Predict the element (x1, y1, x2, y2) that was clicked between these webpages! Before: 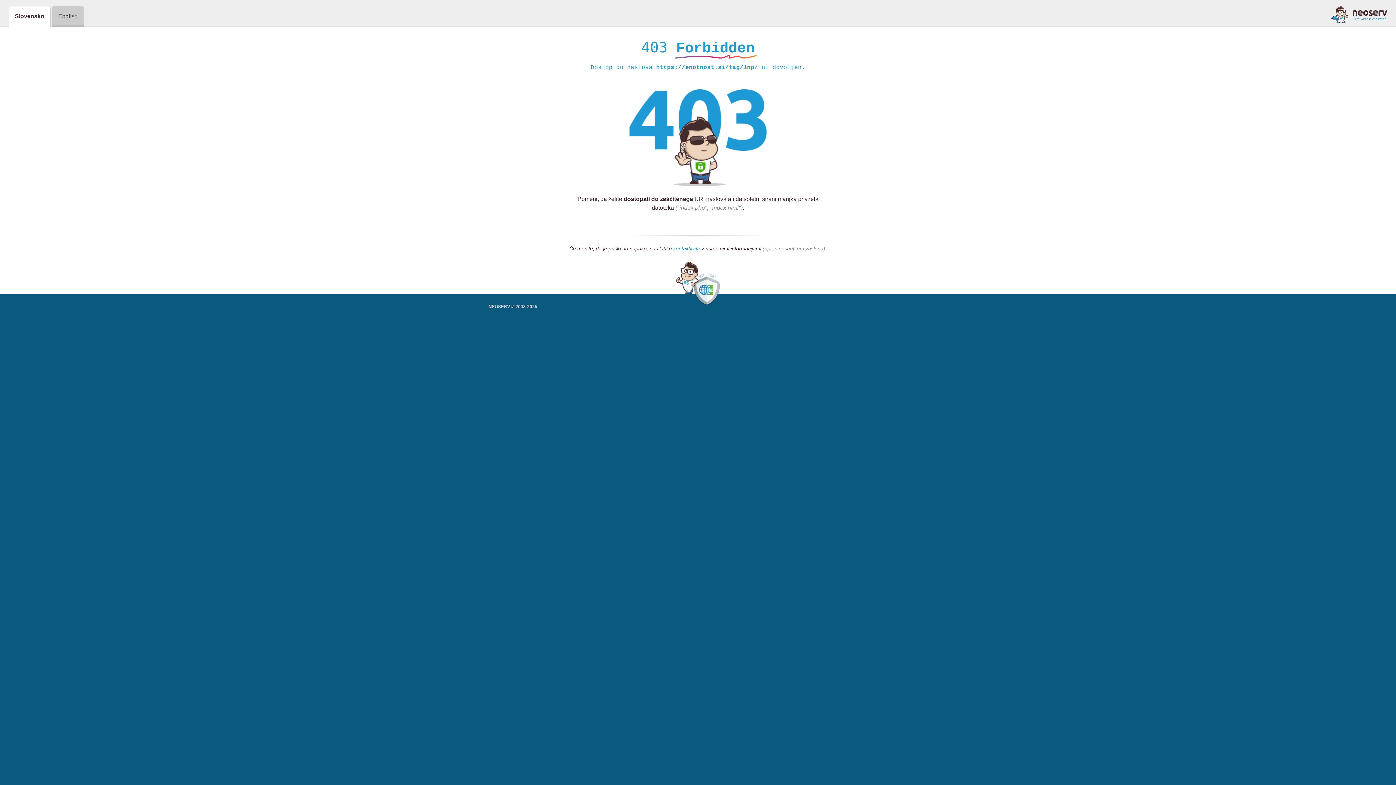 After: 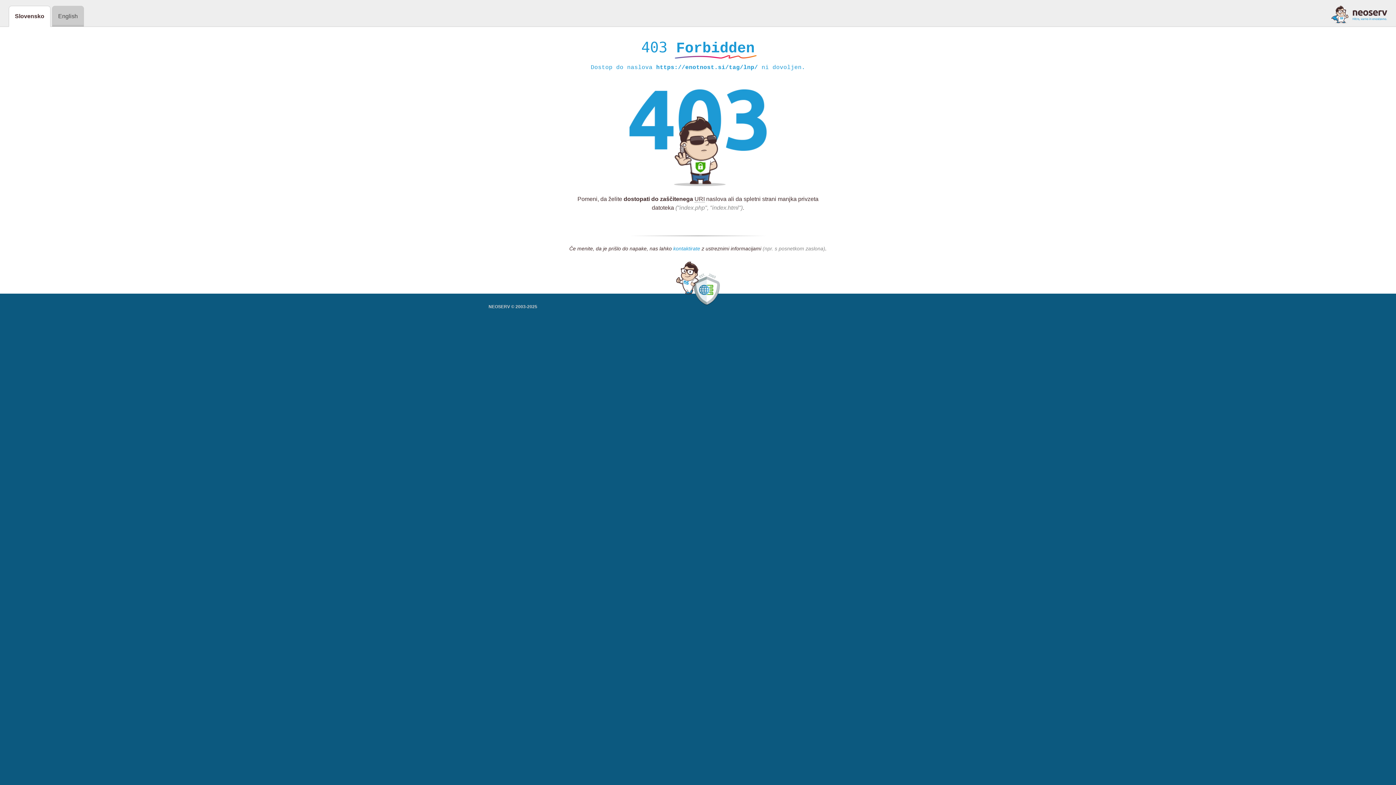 Action: bbox: (673, 245, 700, 252) label: kontaktirate